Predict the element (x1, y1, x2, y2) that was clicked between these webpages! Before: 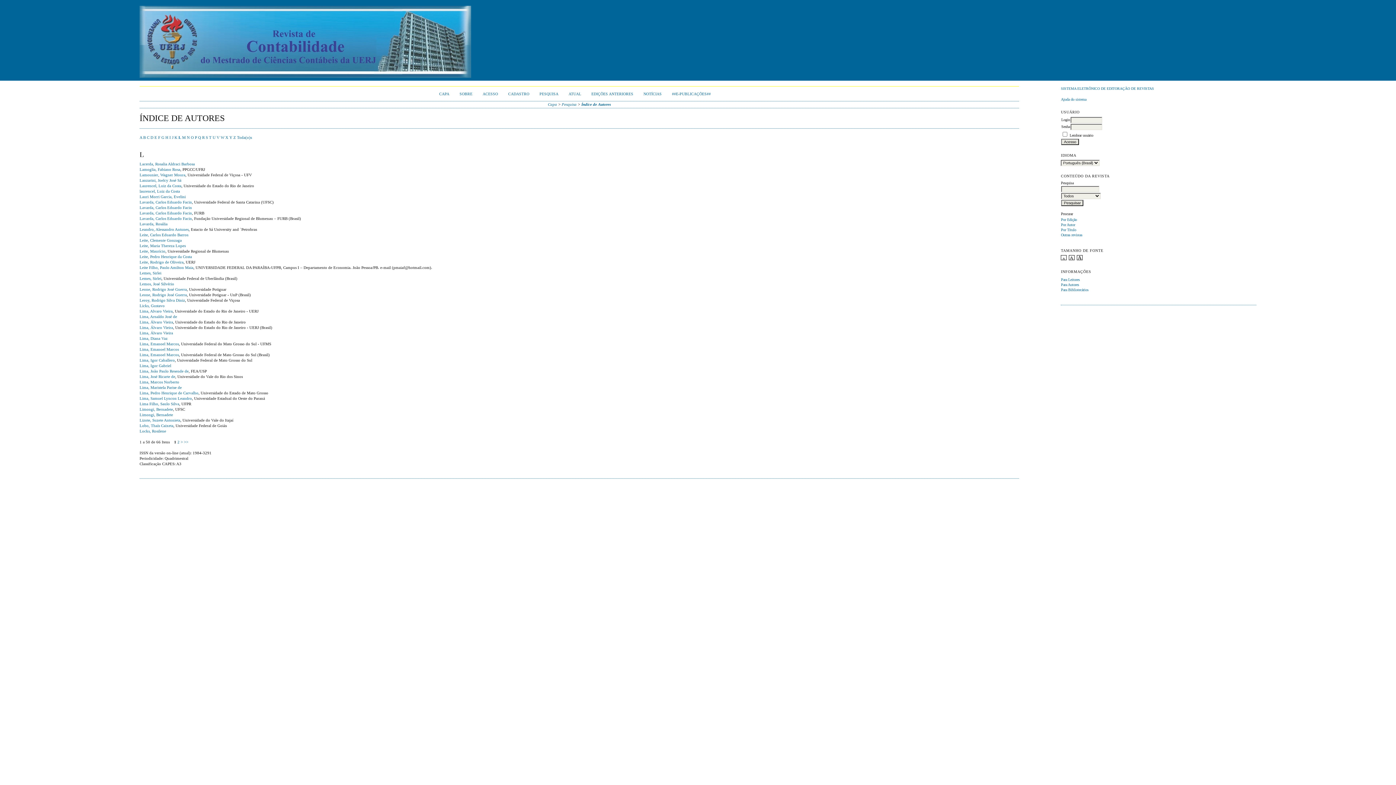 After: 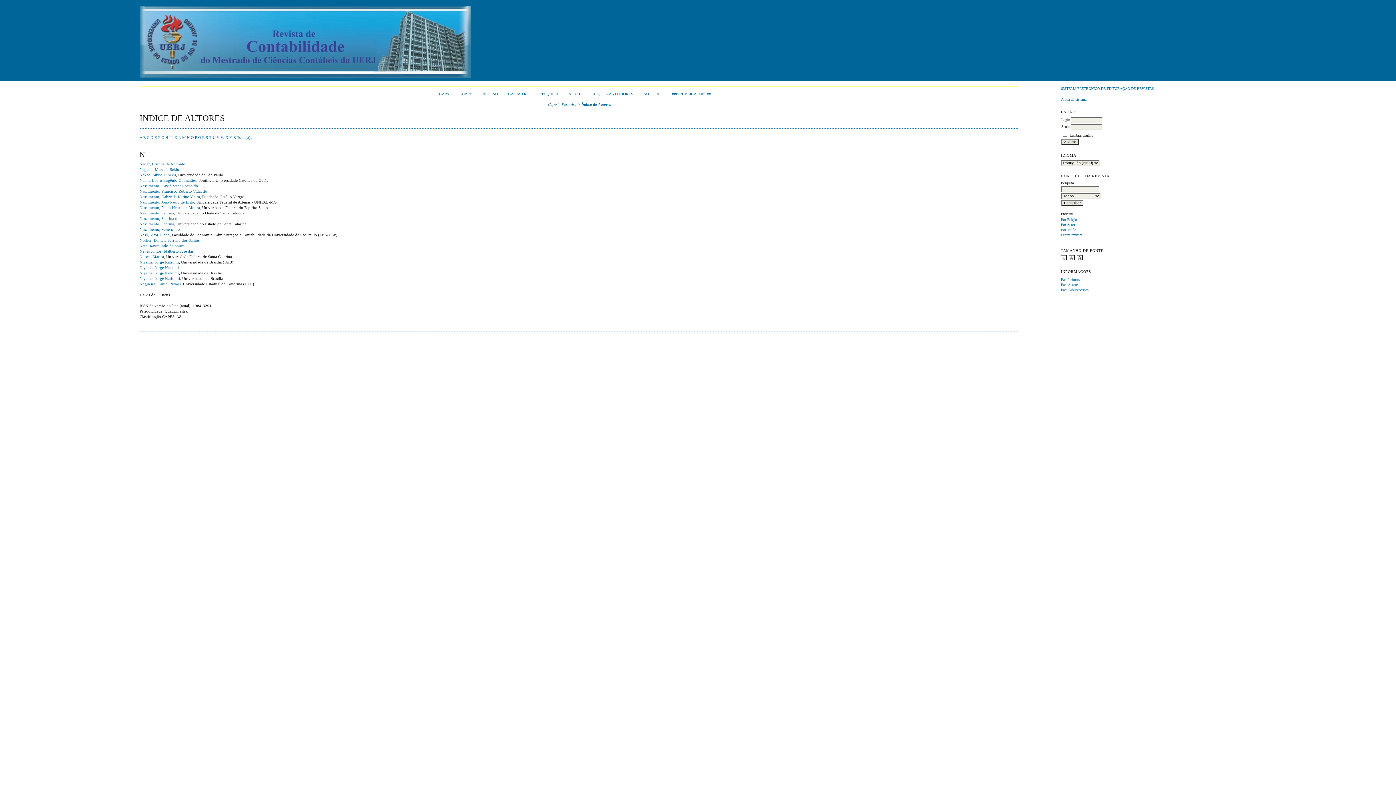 Action: bbox: (186, 135, 189, 139) label: N